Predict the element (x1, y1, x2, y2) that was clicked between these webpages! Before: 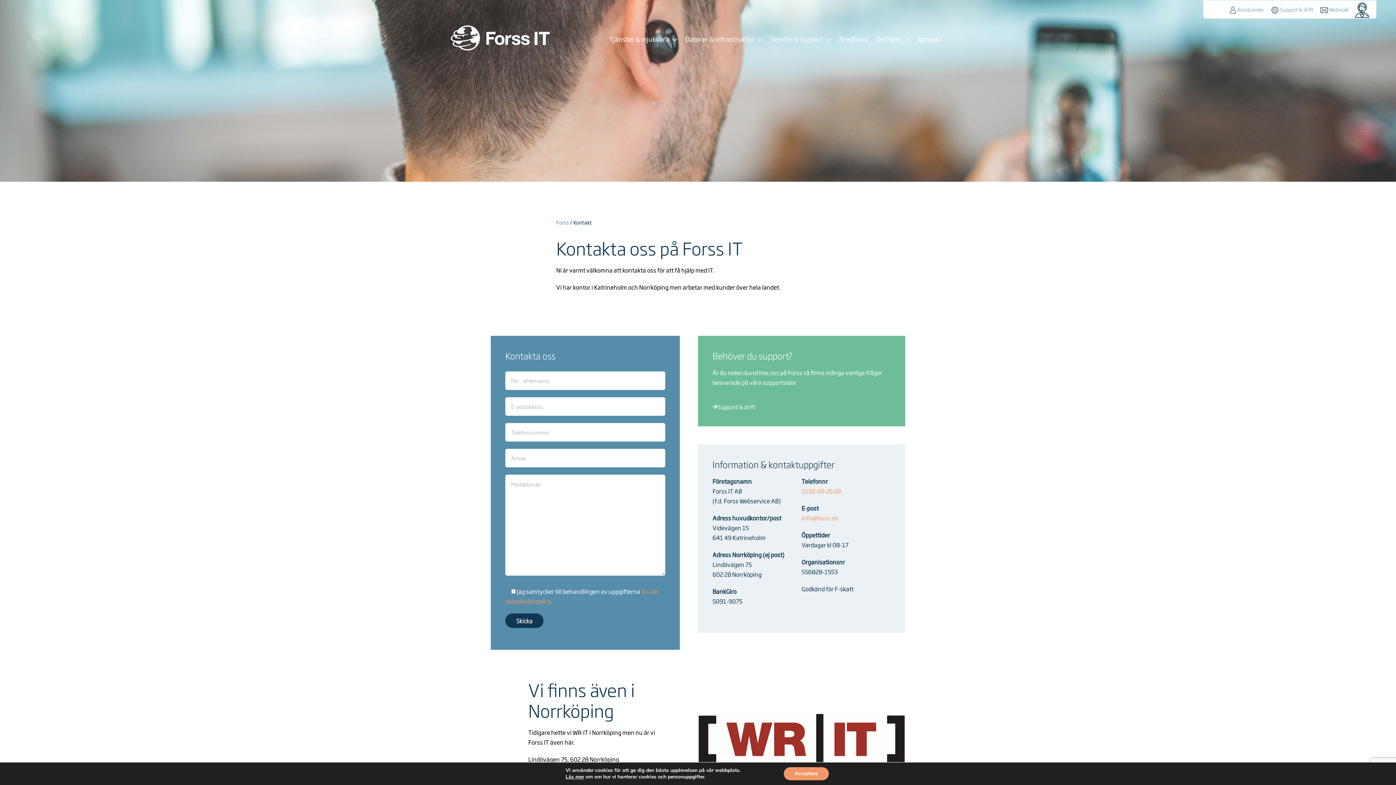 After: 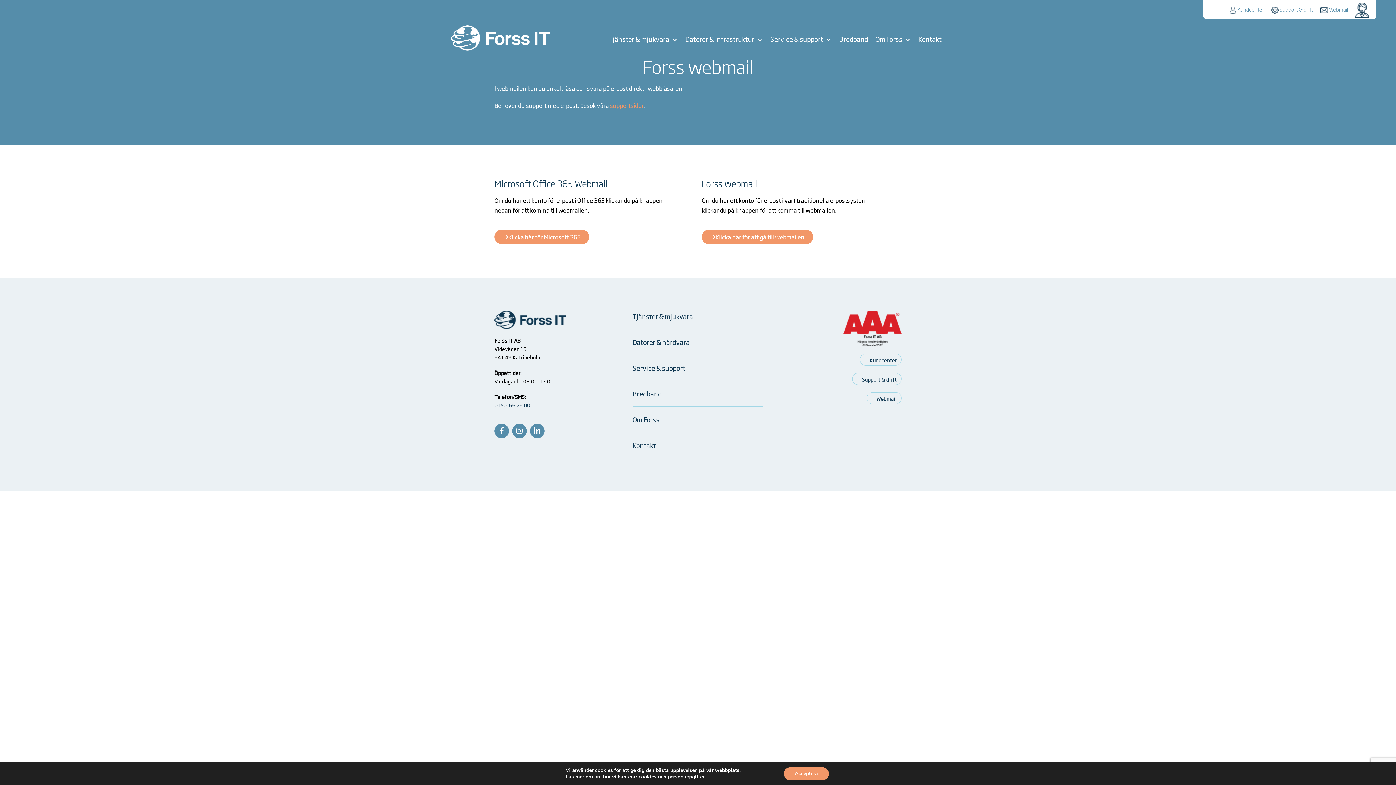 Action: bbox: (1317, 2, 1352, 16) label:  Webmail